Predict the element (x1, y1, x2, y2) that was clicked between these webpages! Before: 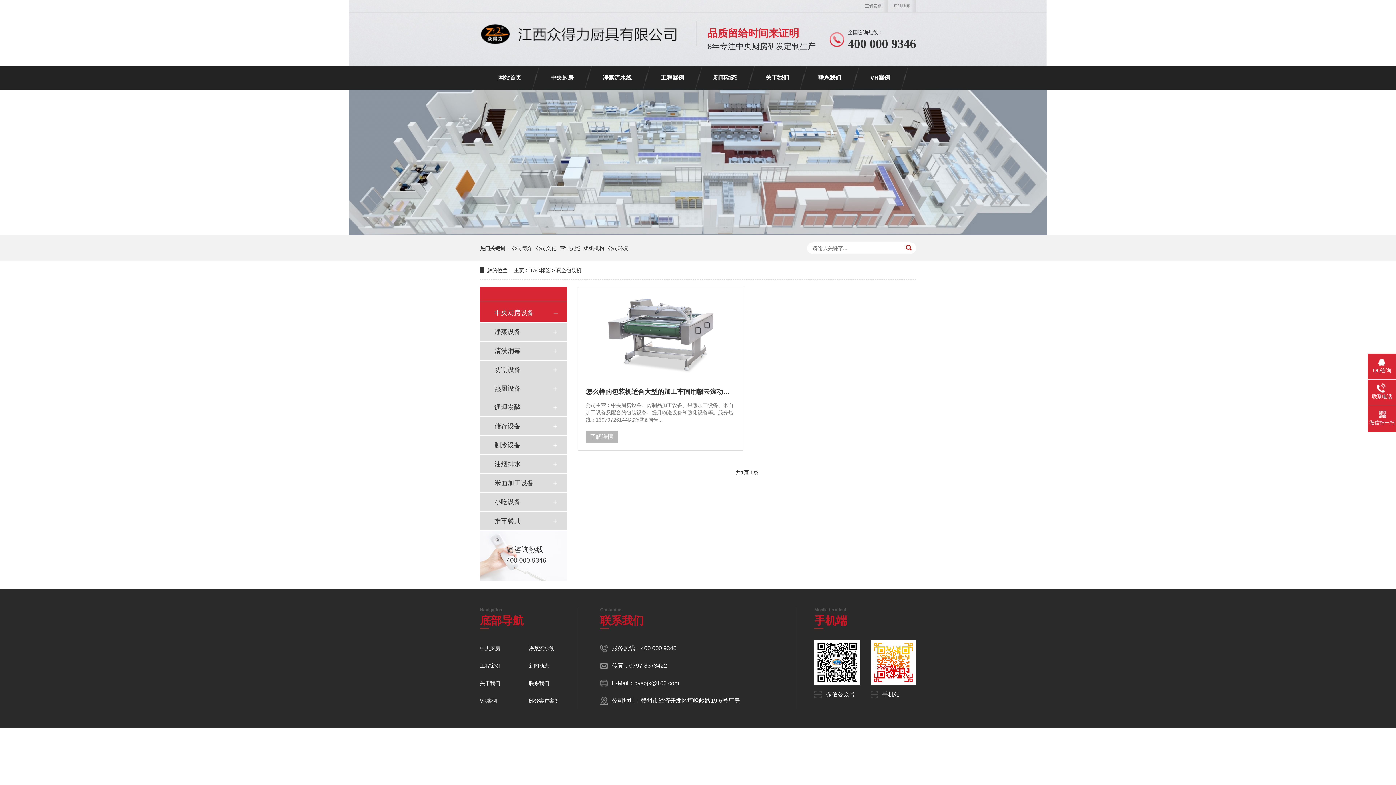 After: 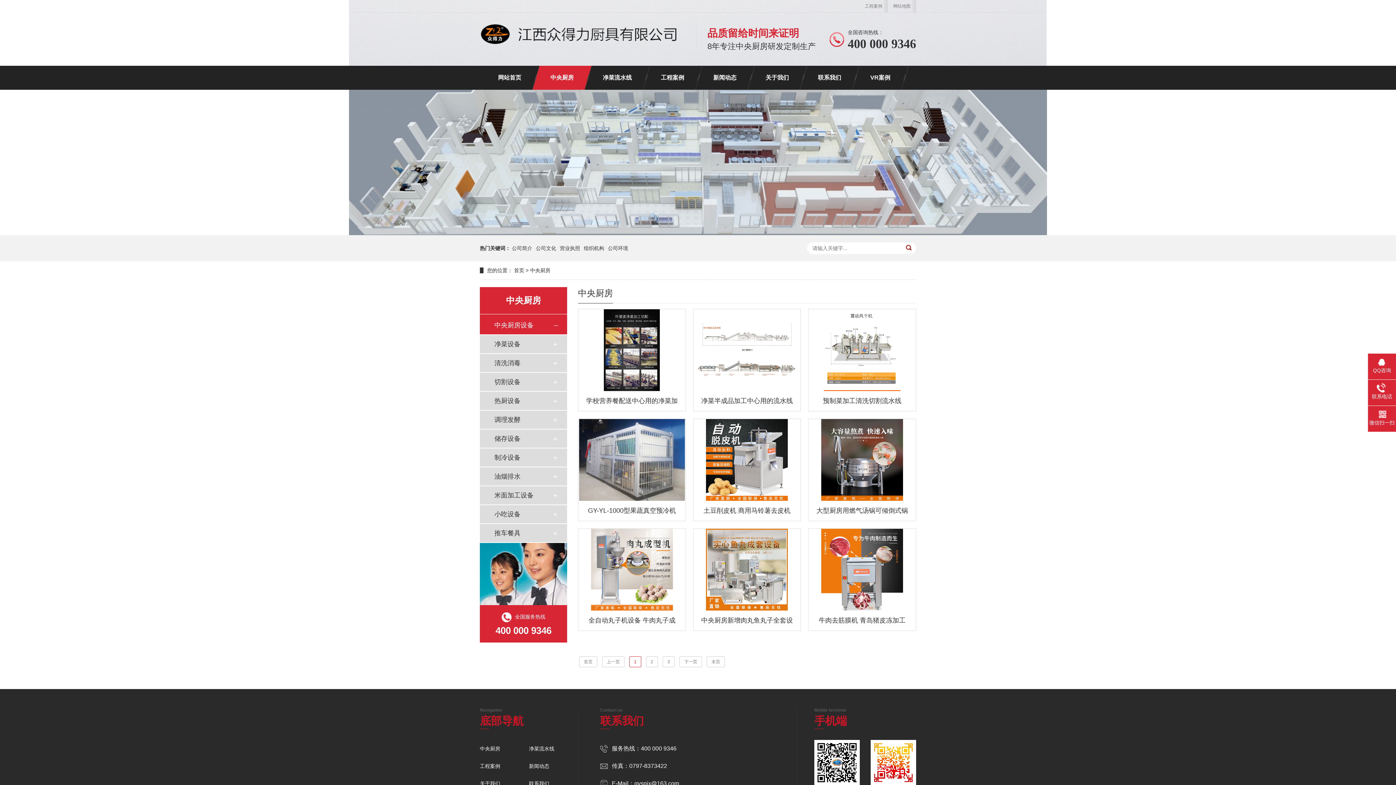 Action: label: 中央厨房 bbox: (539, 65, 584, 89)